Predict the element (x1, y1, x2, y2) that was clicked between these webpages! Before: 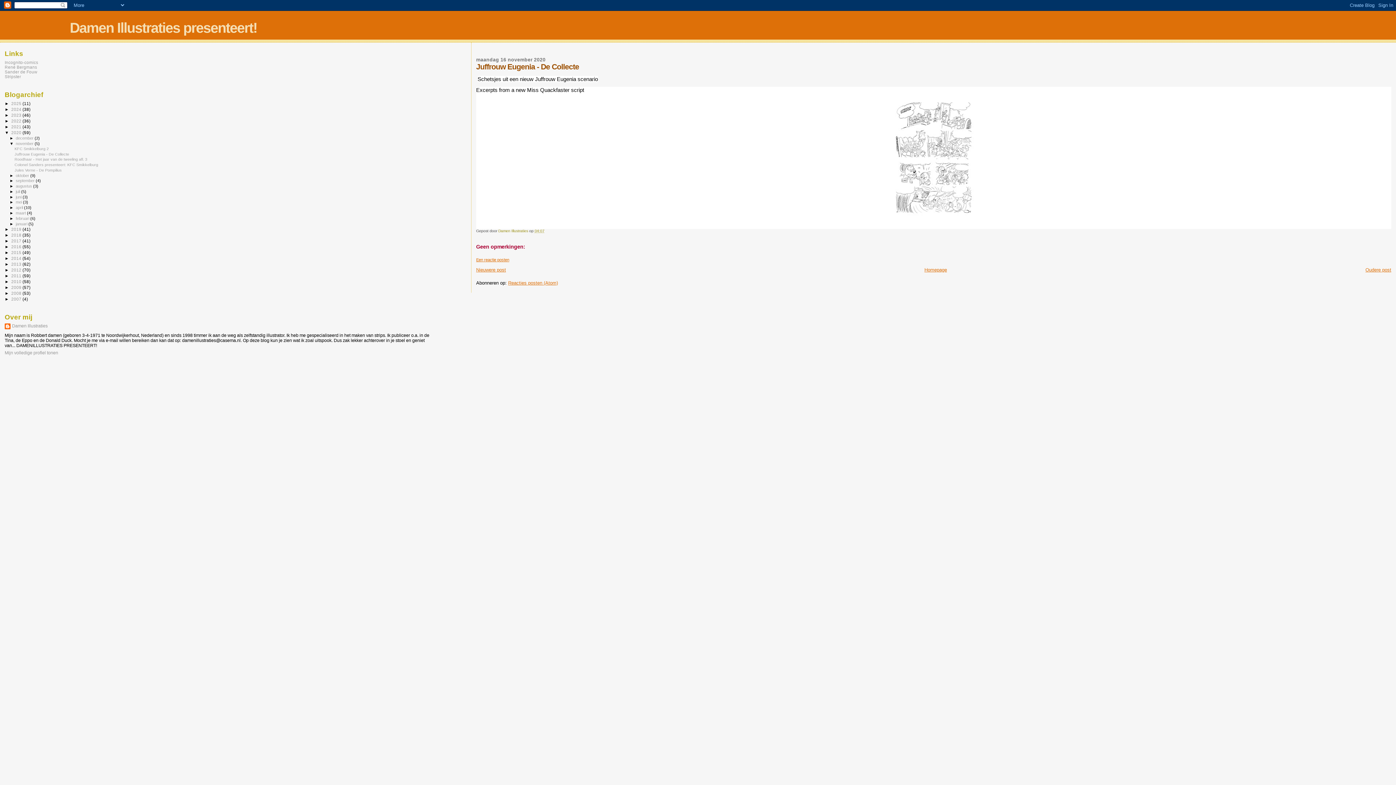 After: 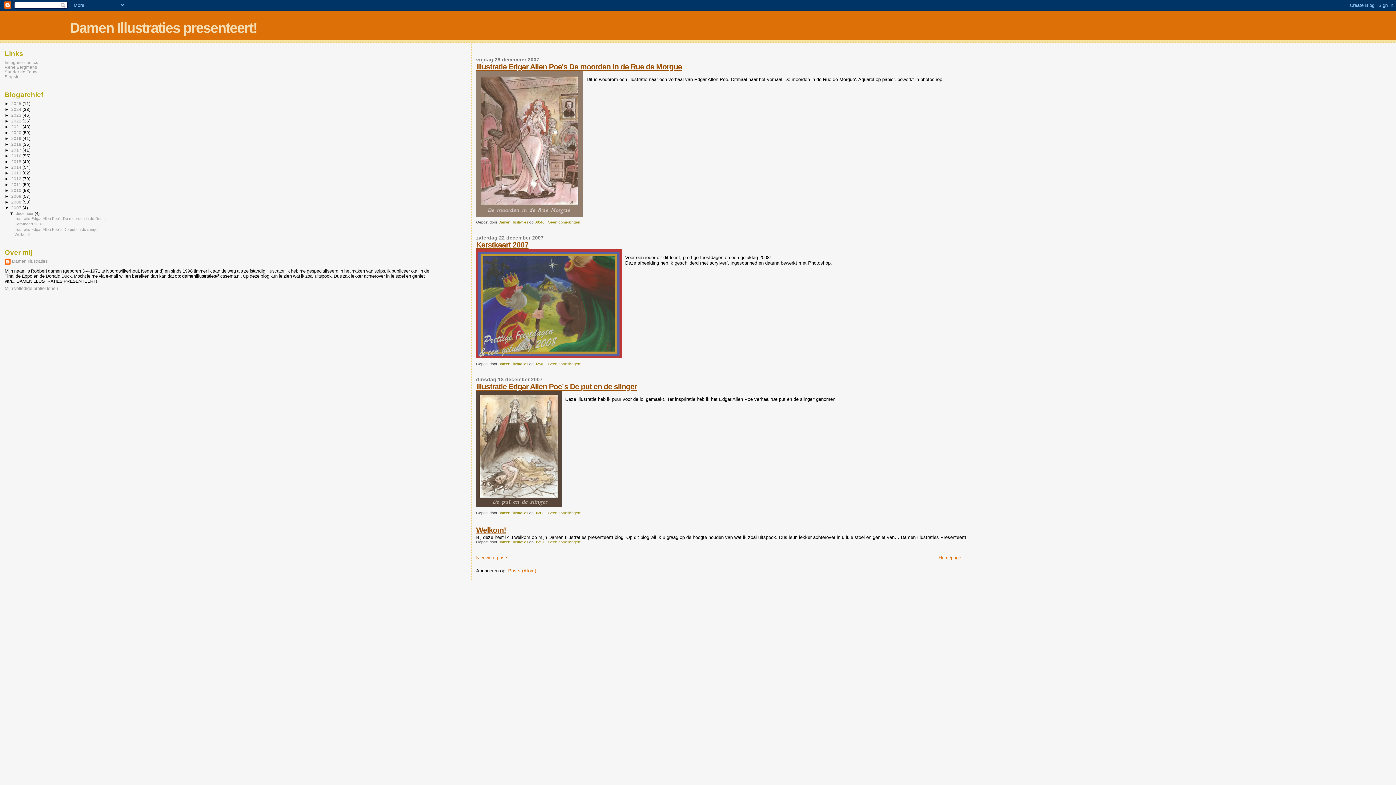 Action: label: 2007  bbox: (11, 296, 22, 301)